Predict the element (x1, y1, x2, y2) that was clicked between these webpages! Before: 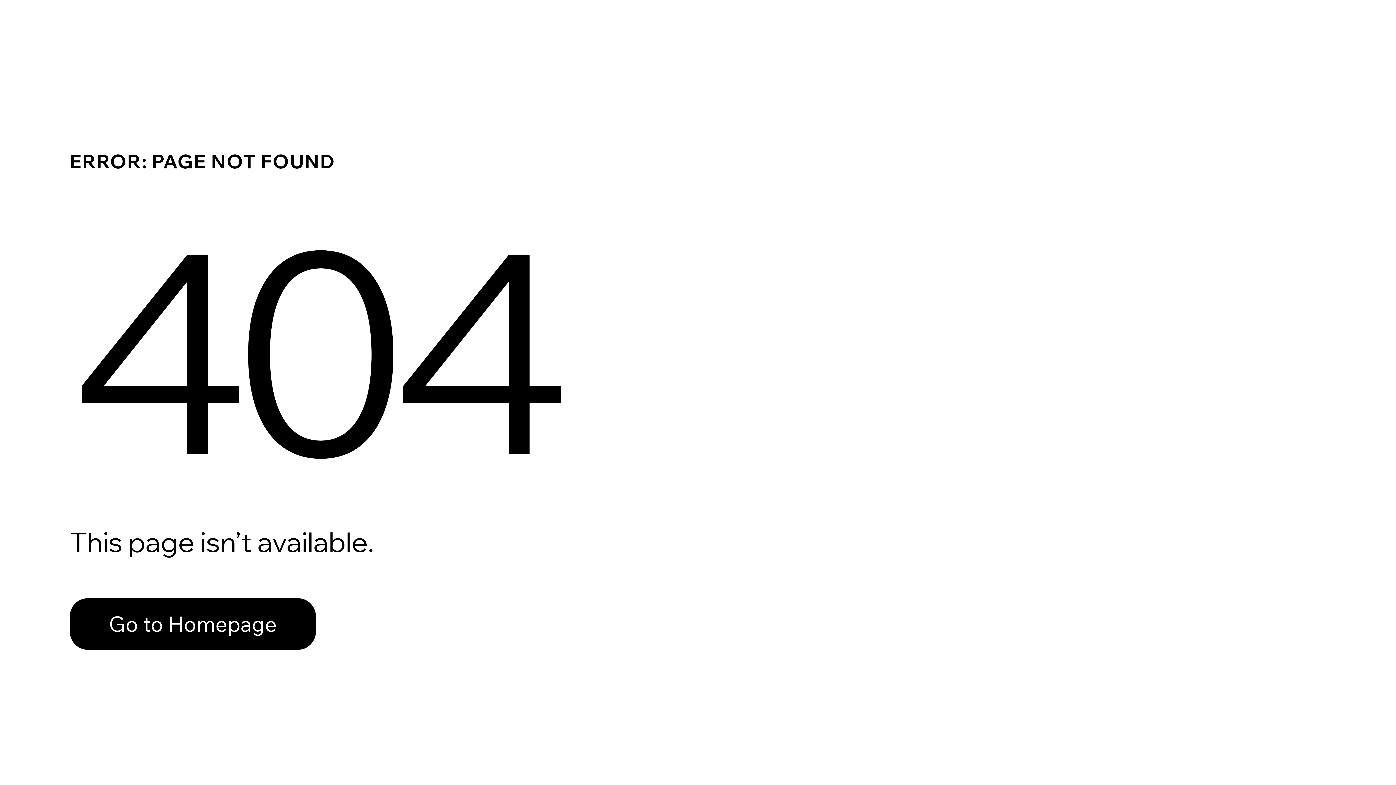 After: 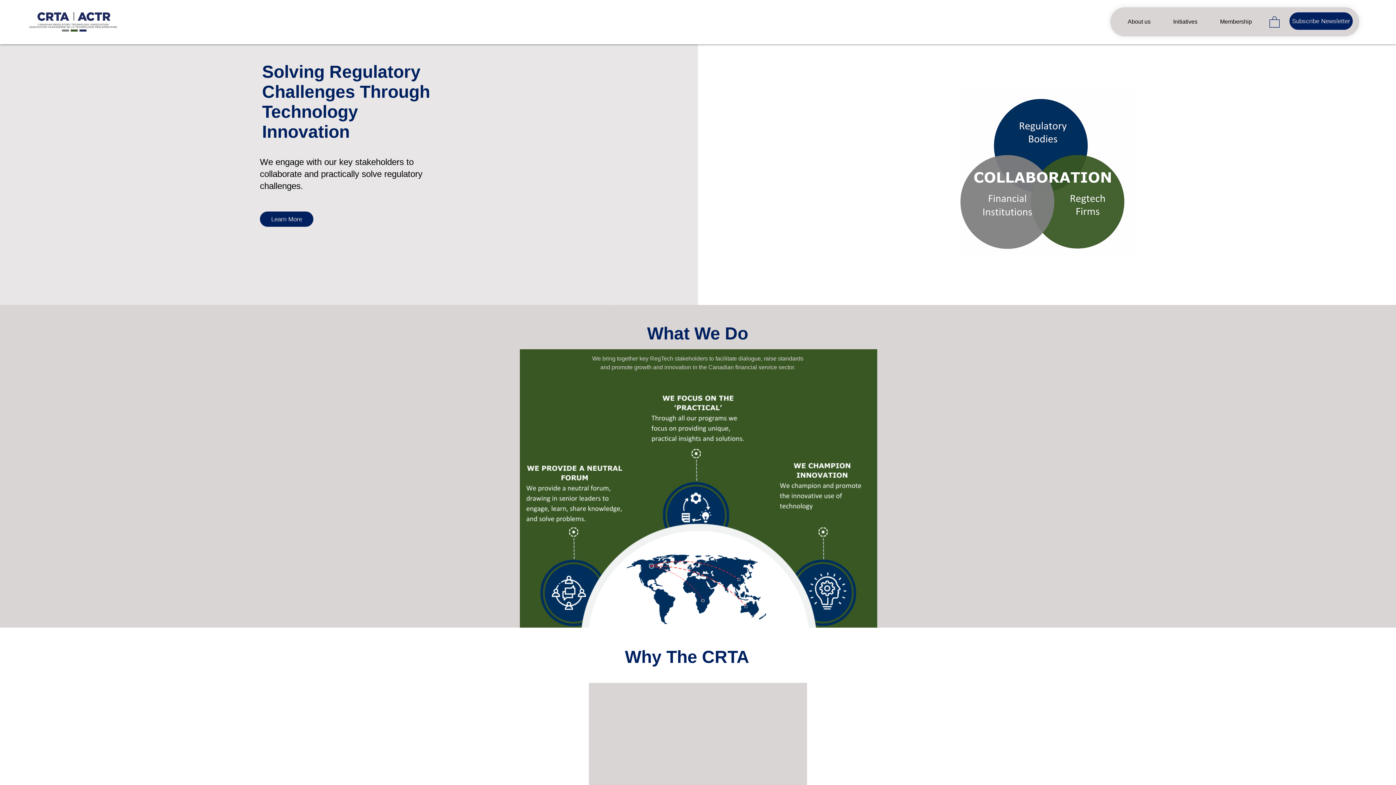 Action: label: Go to Homepage bbox: (69, 582, 768, 659)